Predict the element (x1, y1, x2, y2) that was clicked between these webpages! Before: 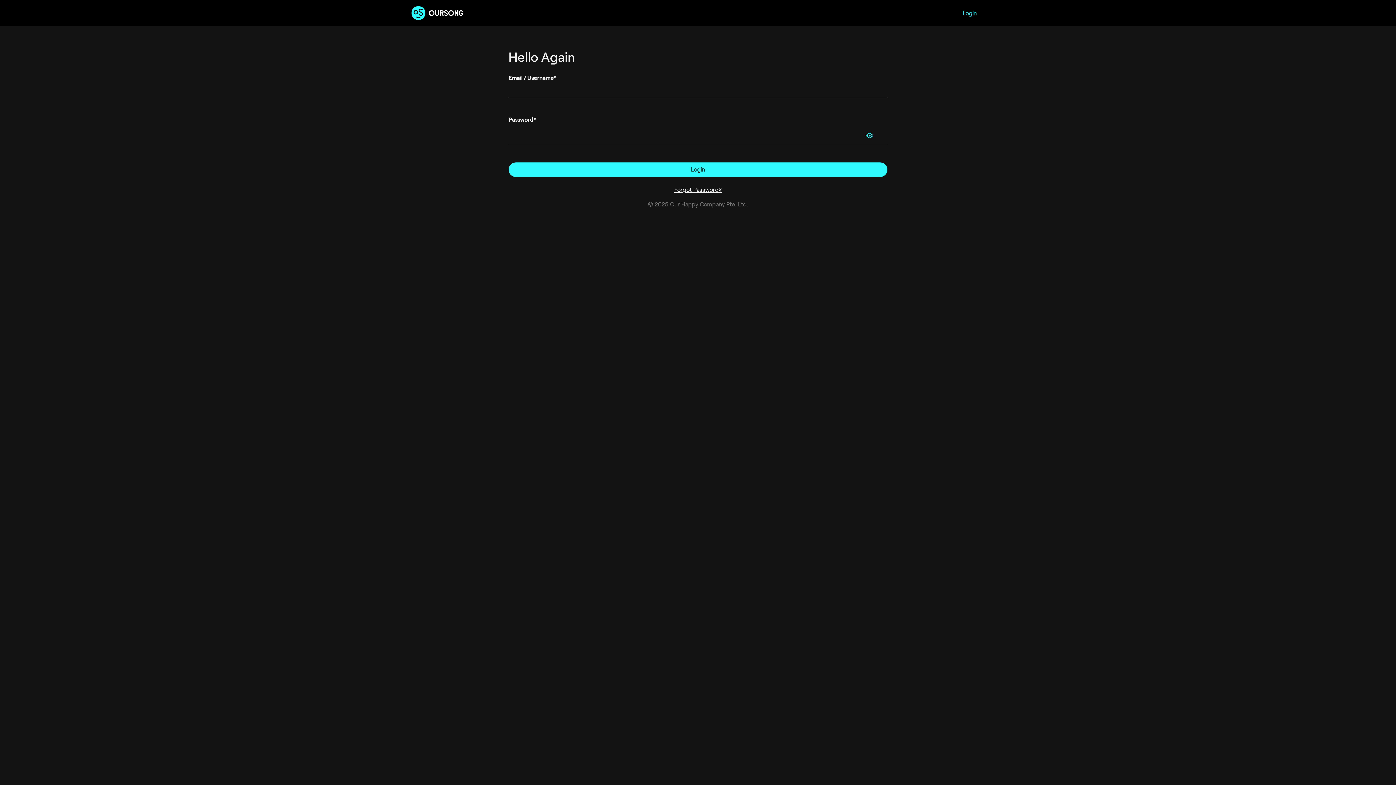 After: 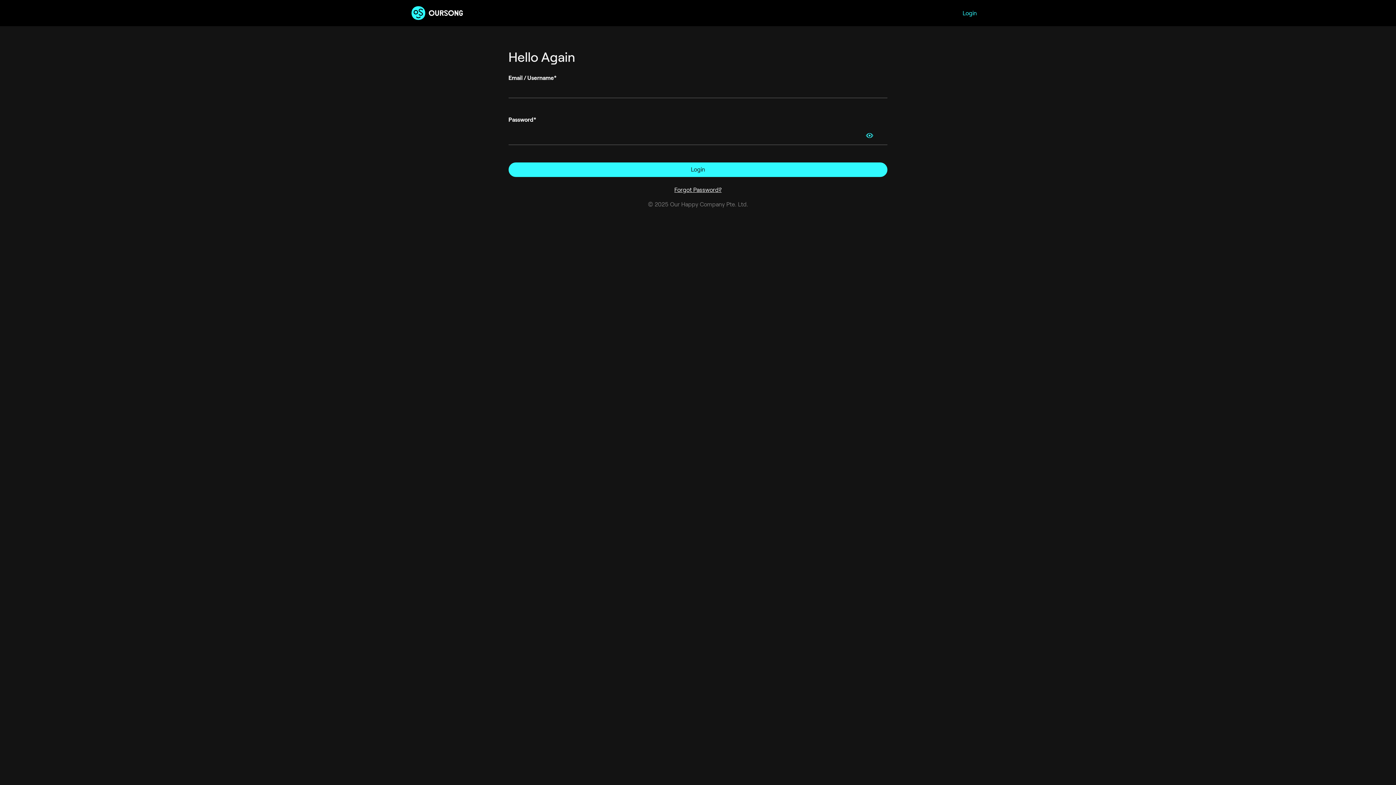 Action: label: Login bbox: (955, 6, 984, 20)